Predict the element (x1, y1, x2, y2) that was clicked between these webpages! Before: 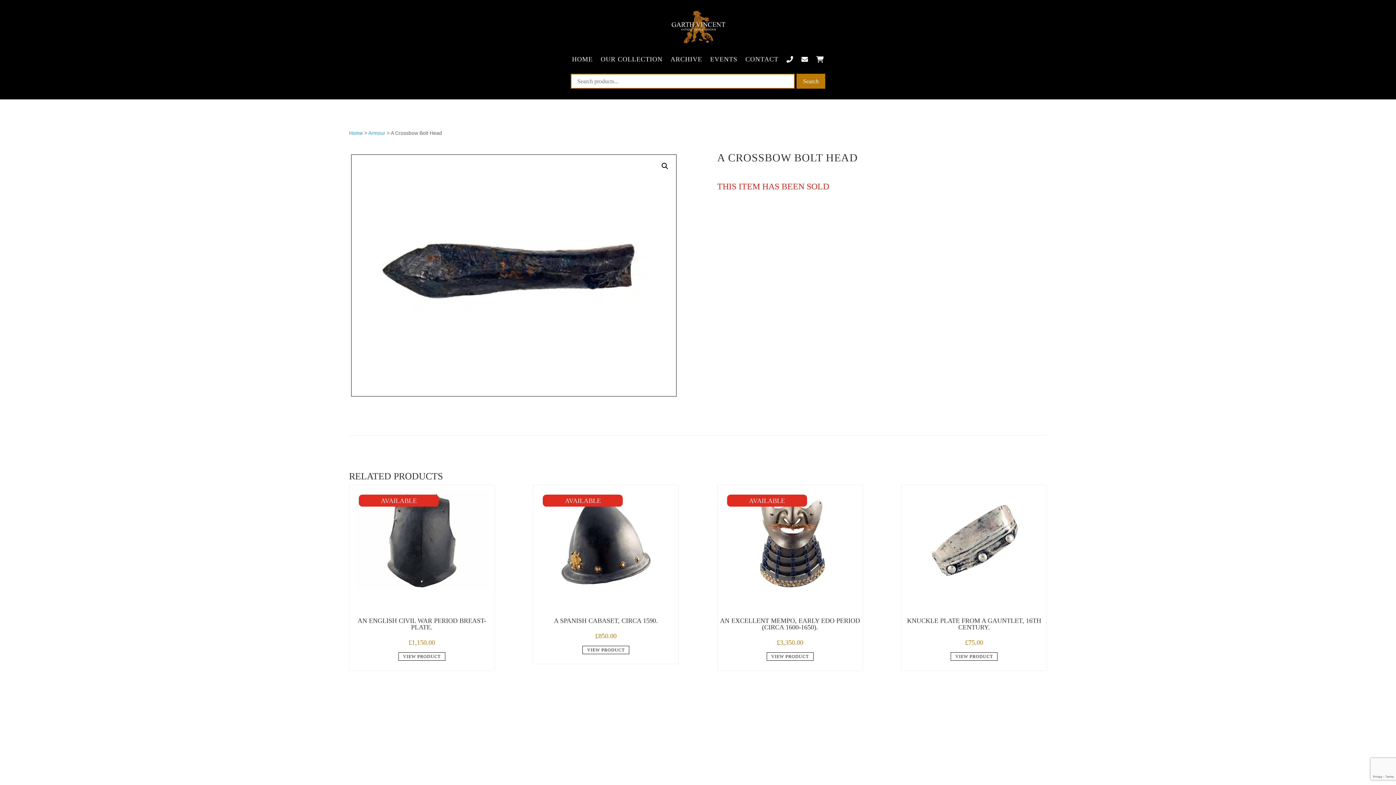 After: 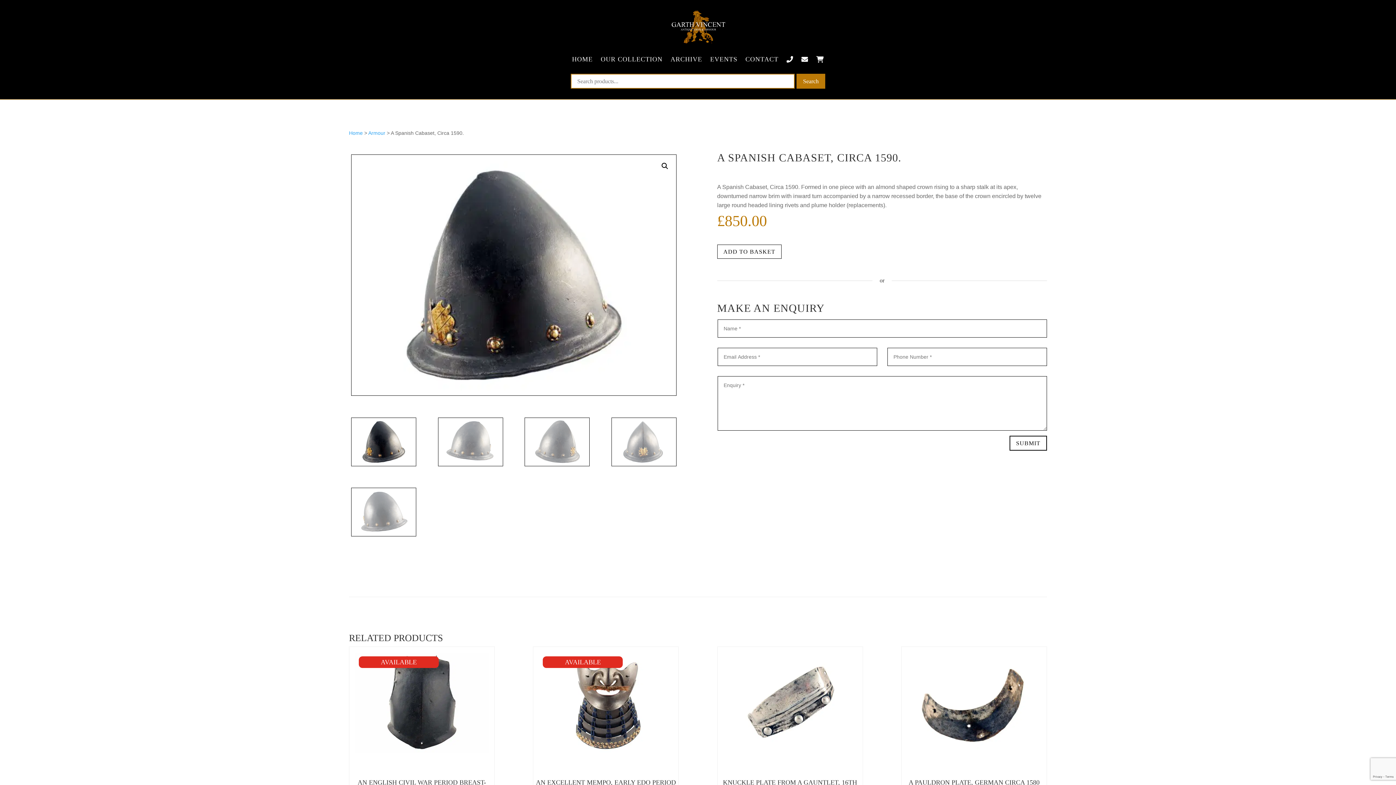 Action: label: A SPANISH CABASET, CIRCA 1590. bbox: (533, 617, 678, 624)